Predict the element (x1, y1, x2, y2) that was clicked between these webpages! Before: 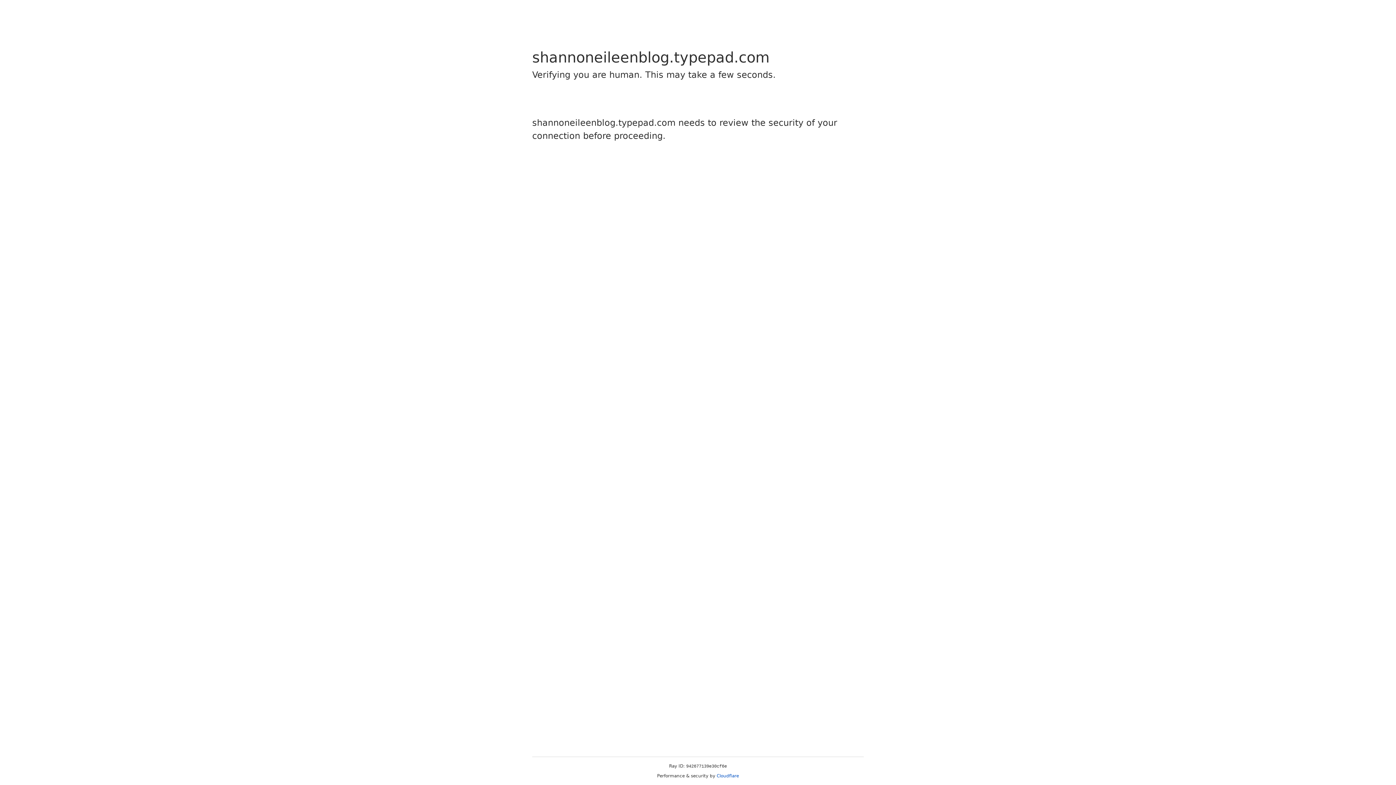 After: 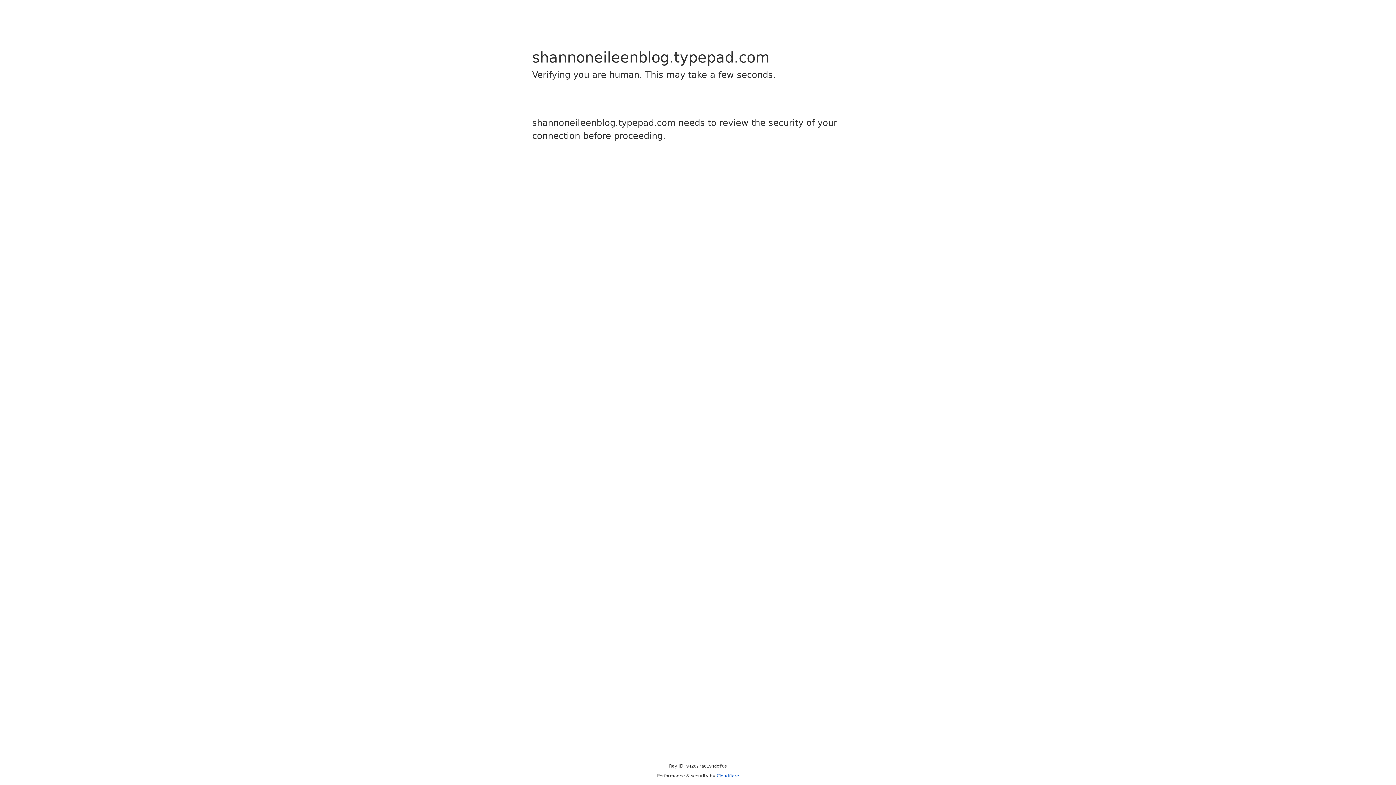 Action: label: Cloudflare bbox: (716, 773, 739, 778)